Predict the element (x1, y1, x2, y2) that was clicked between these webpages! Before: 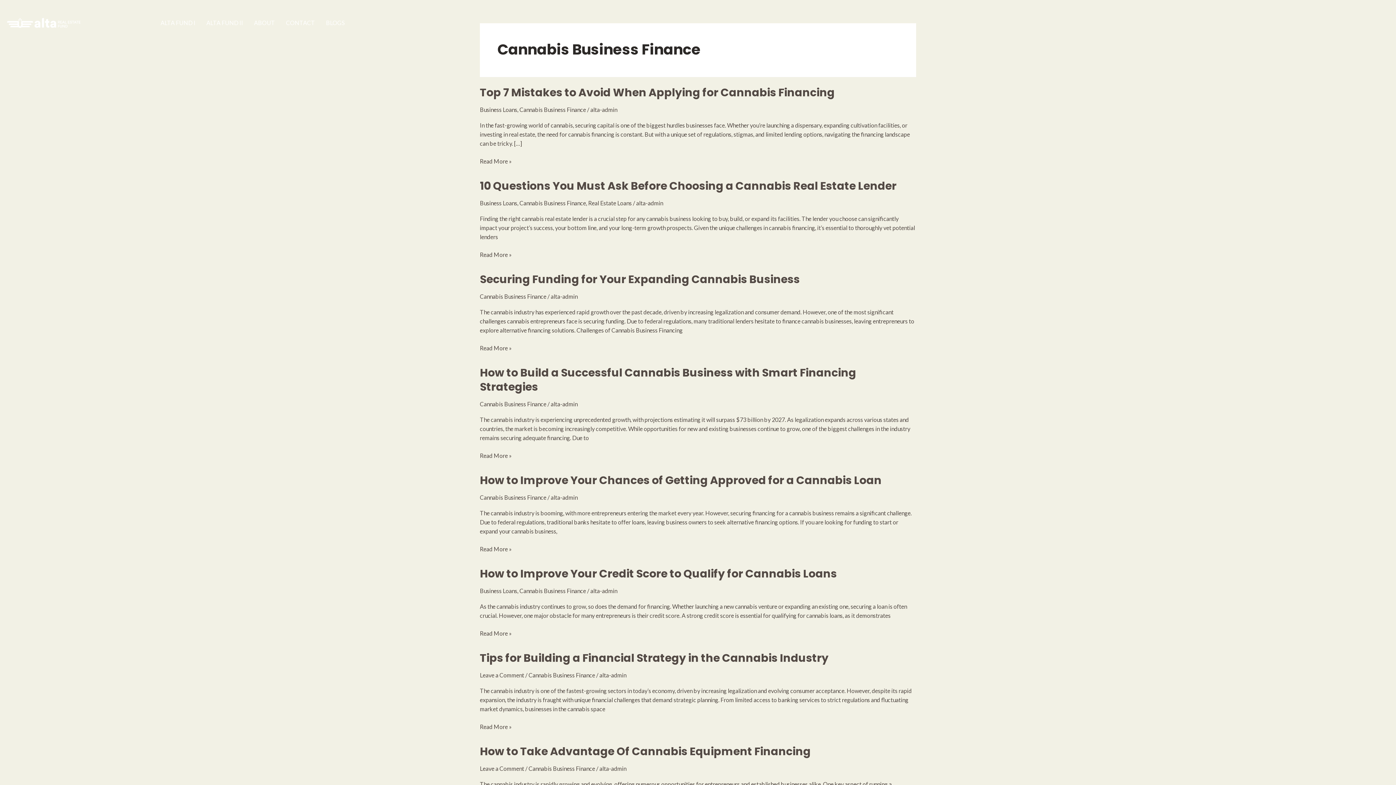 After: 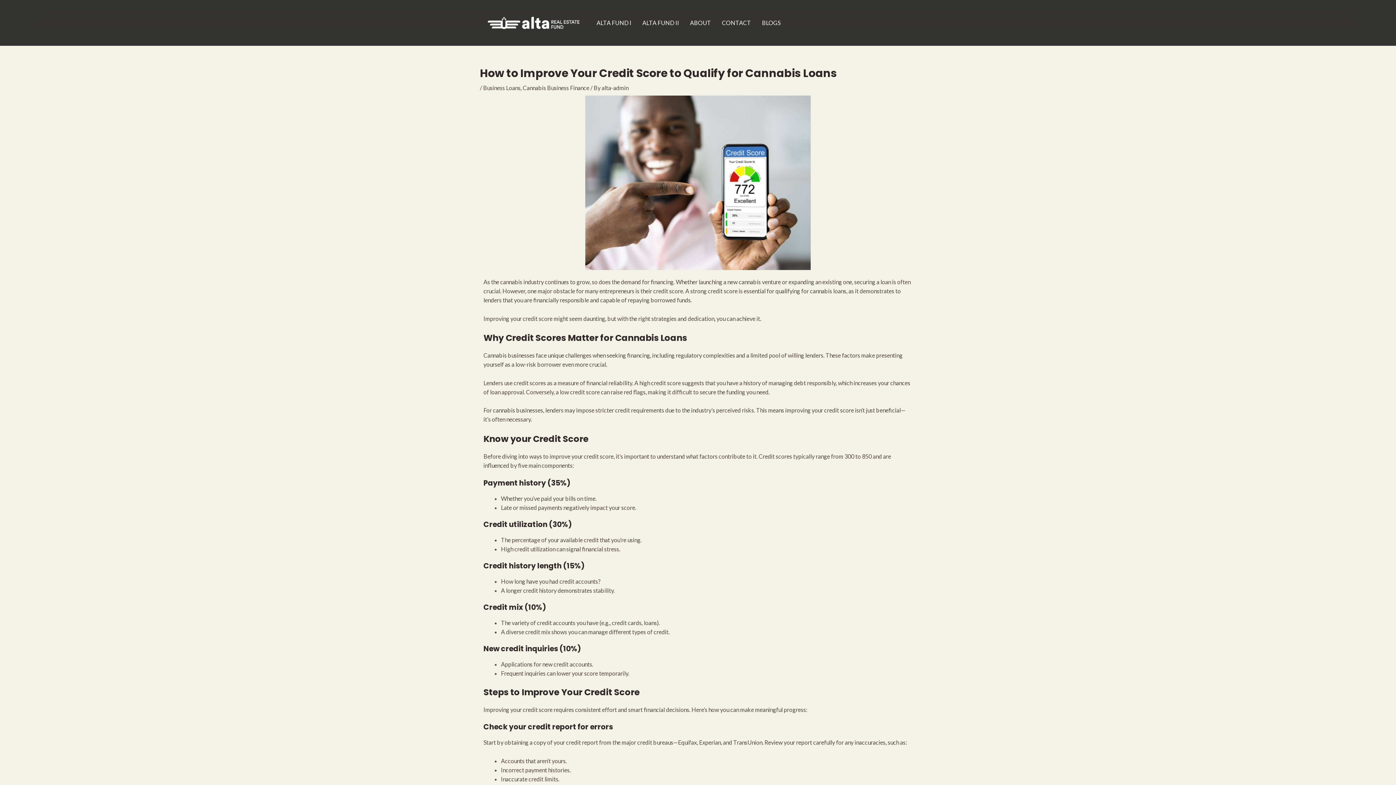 Action: label: How to Improve Your Credit Score to Qualify for Cannabis Loans
Read More » bbox: (480, 629, 512, 638)